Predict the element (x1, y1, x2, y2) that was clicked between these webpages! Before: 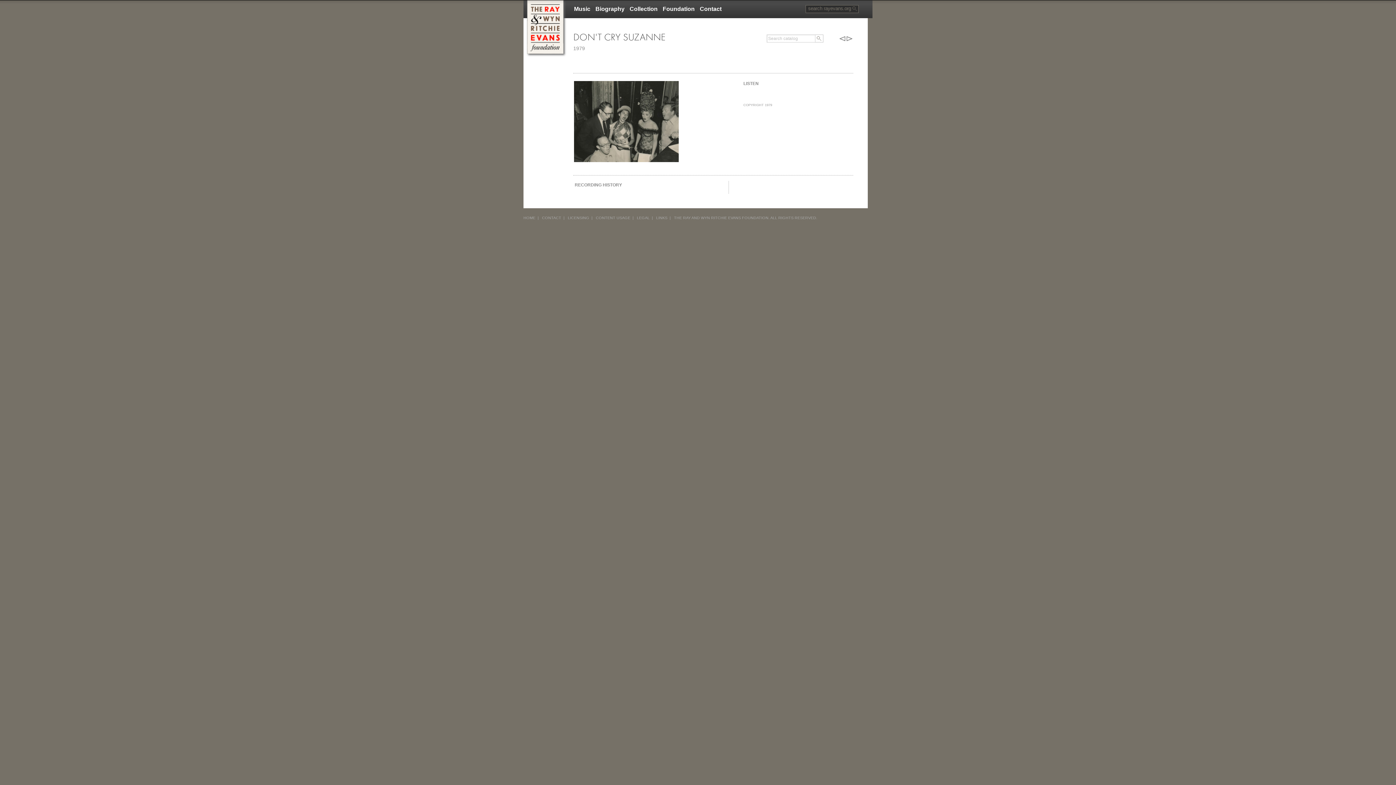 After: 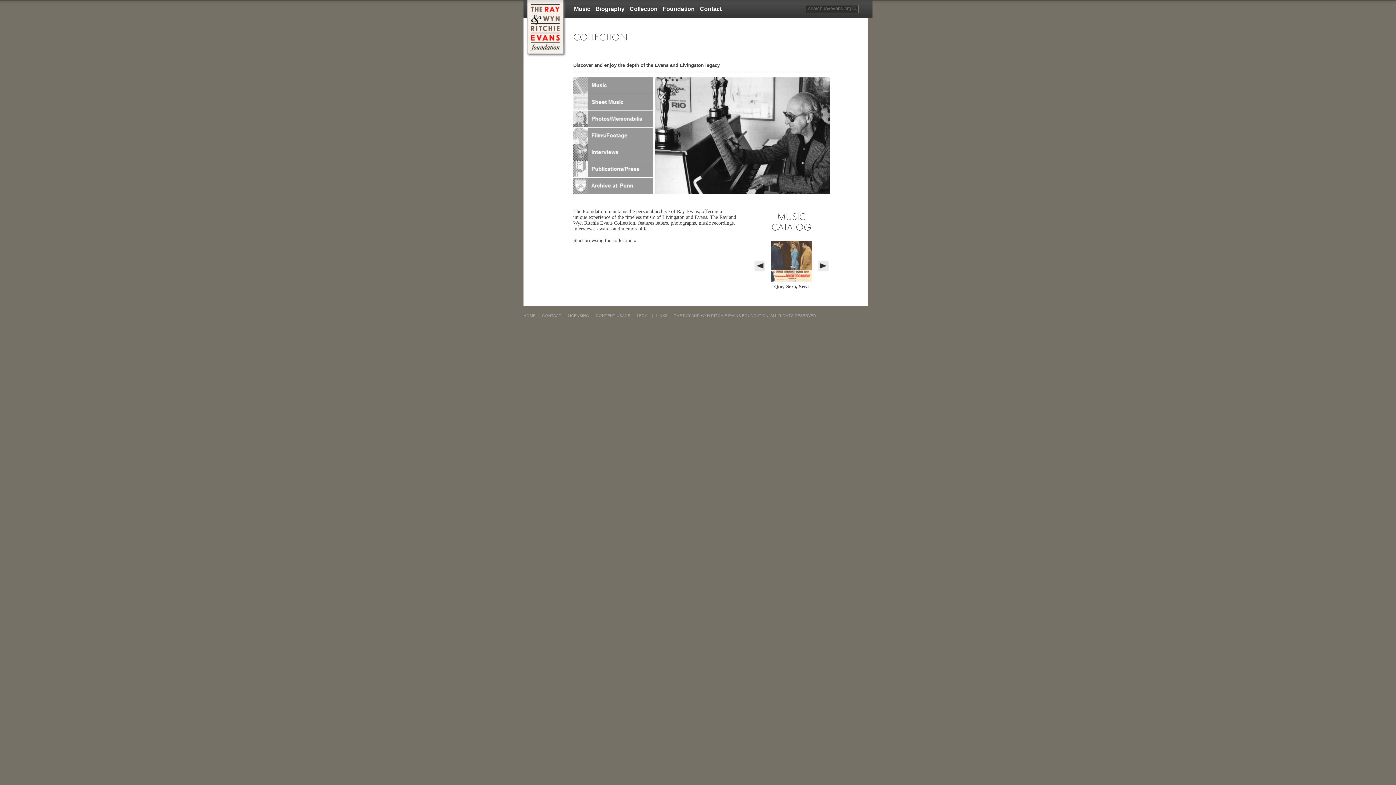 Action: label: Collection bbox: (627, 0, 660, 18)